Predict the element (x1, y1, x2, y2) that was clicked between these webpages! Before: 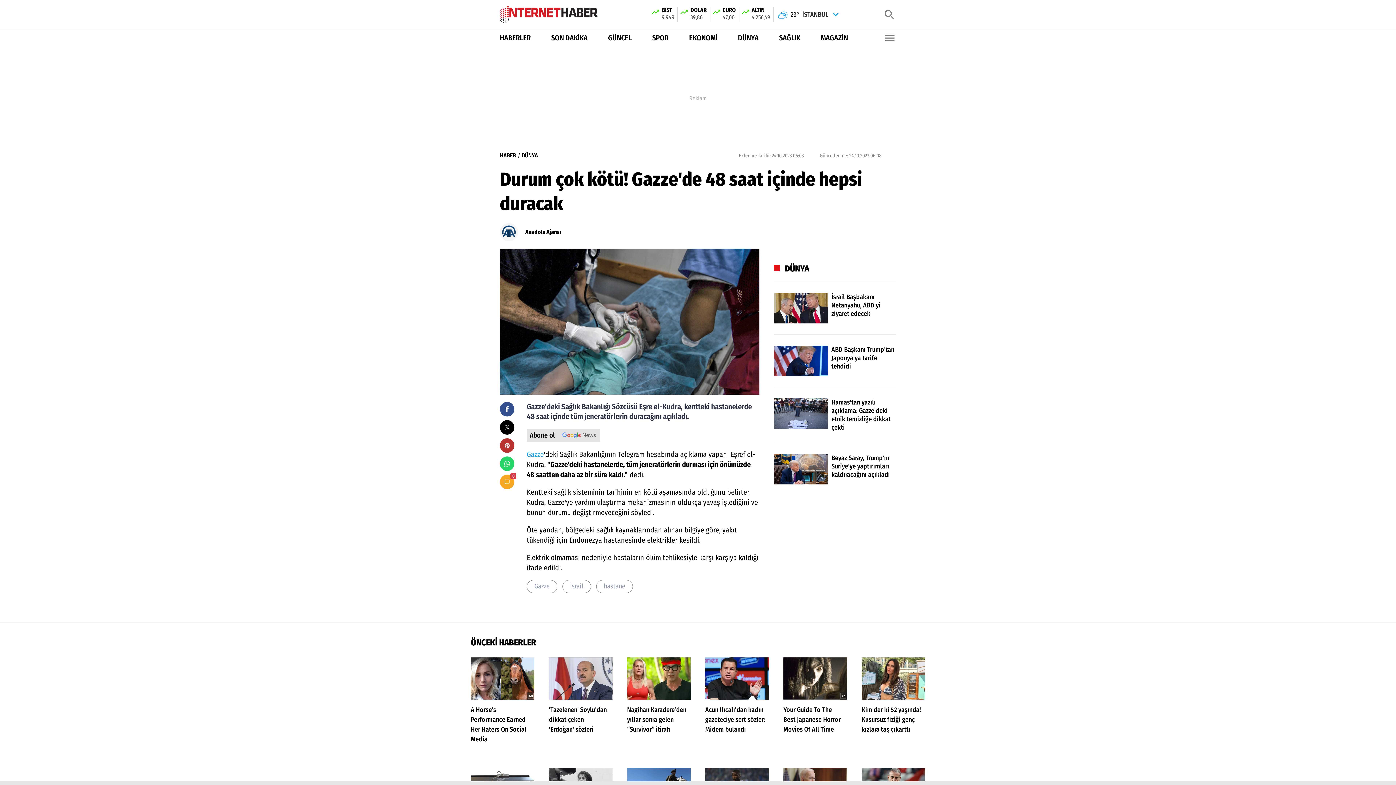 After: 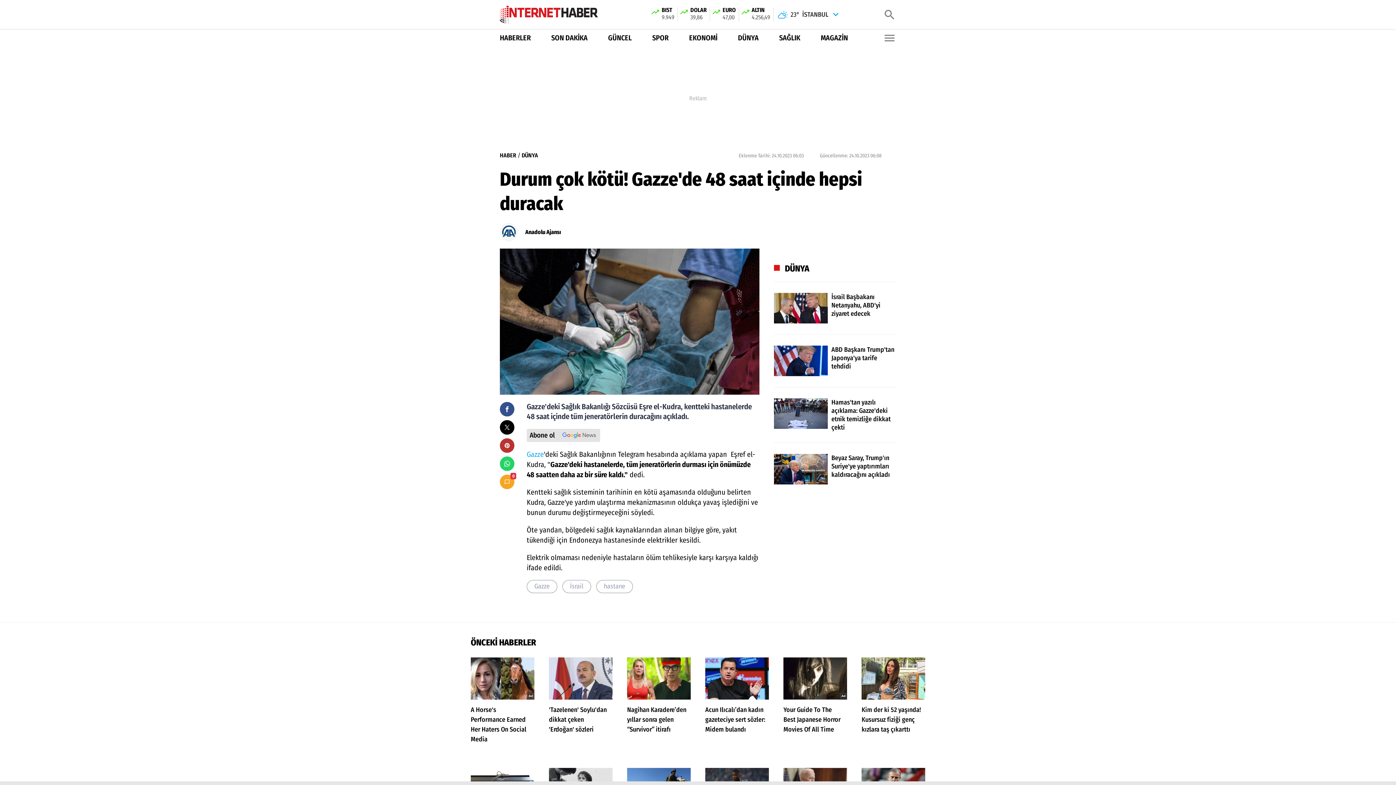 Action: bbox: (551, 32, 587, 43) label: SON DAKİKA